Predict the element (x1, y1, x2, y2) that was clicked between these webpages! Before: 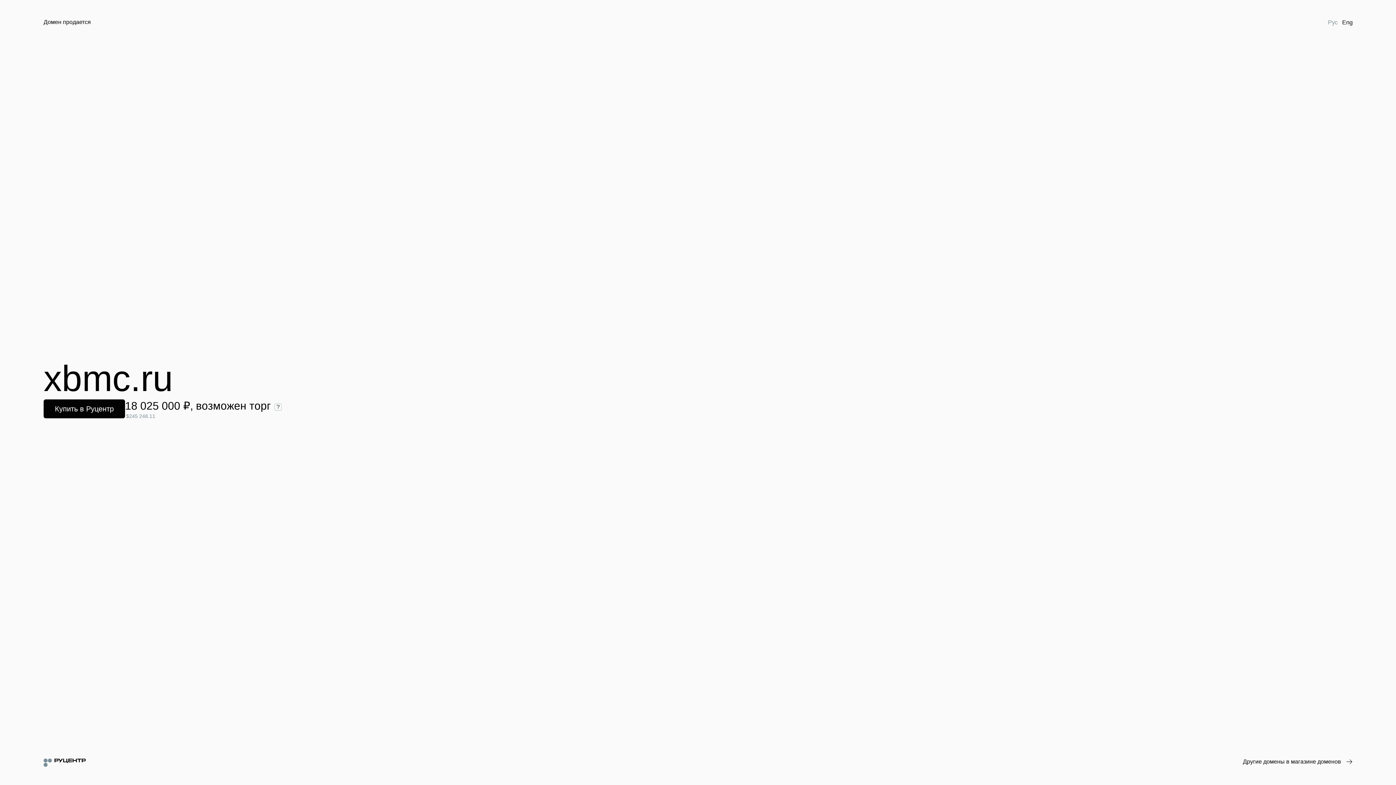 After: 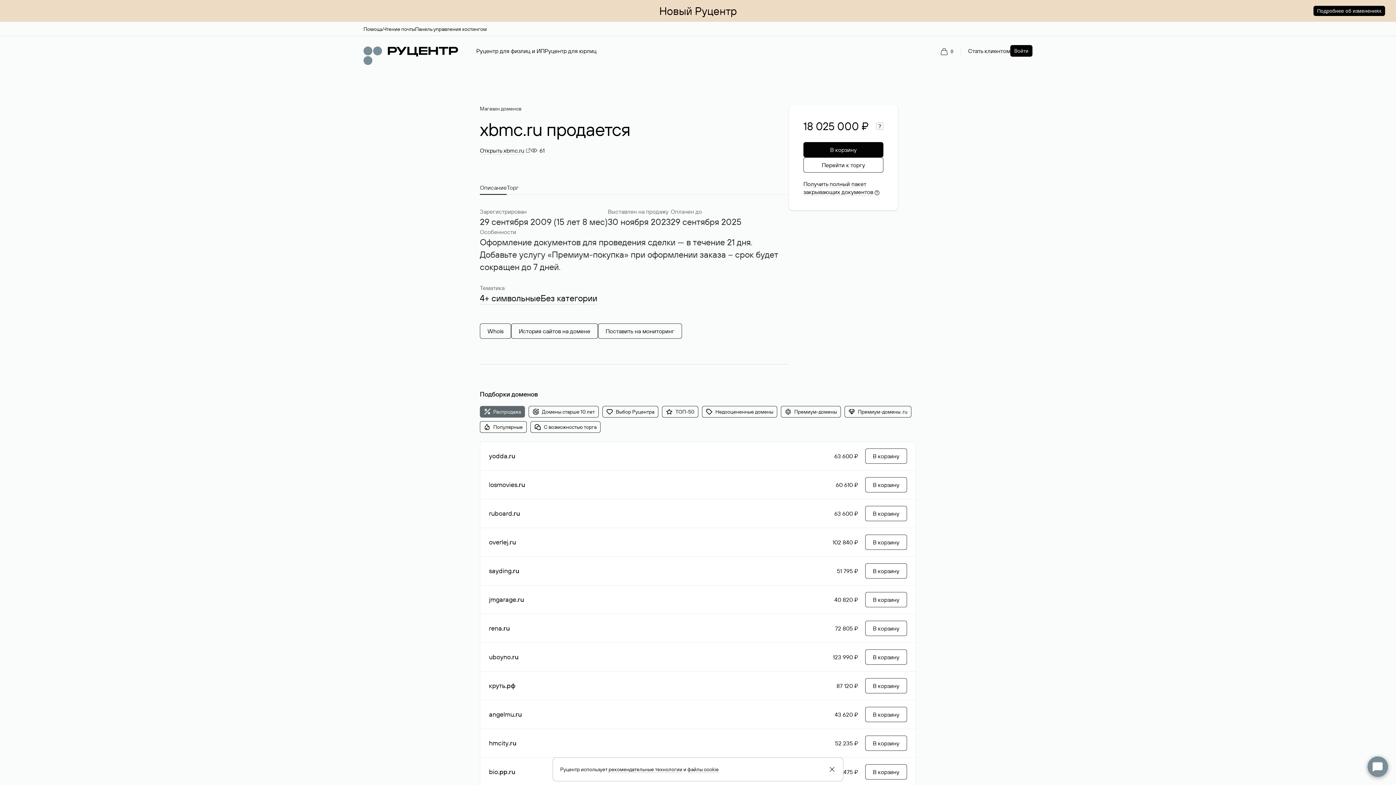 Action: bbox: (43, 399, 125, 418) label: Купить в Руцентр